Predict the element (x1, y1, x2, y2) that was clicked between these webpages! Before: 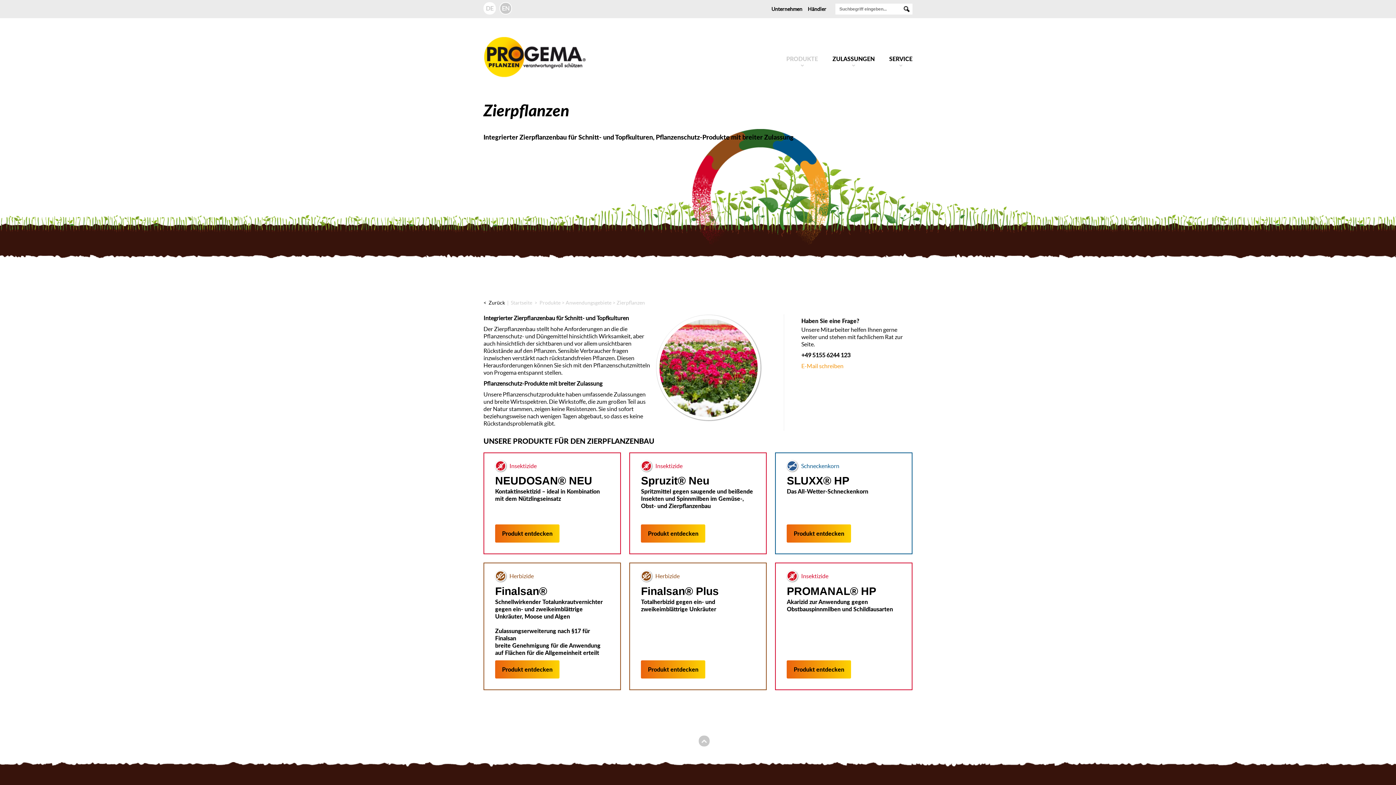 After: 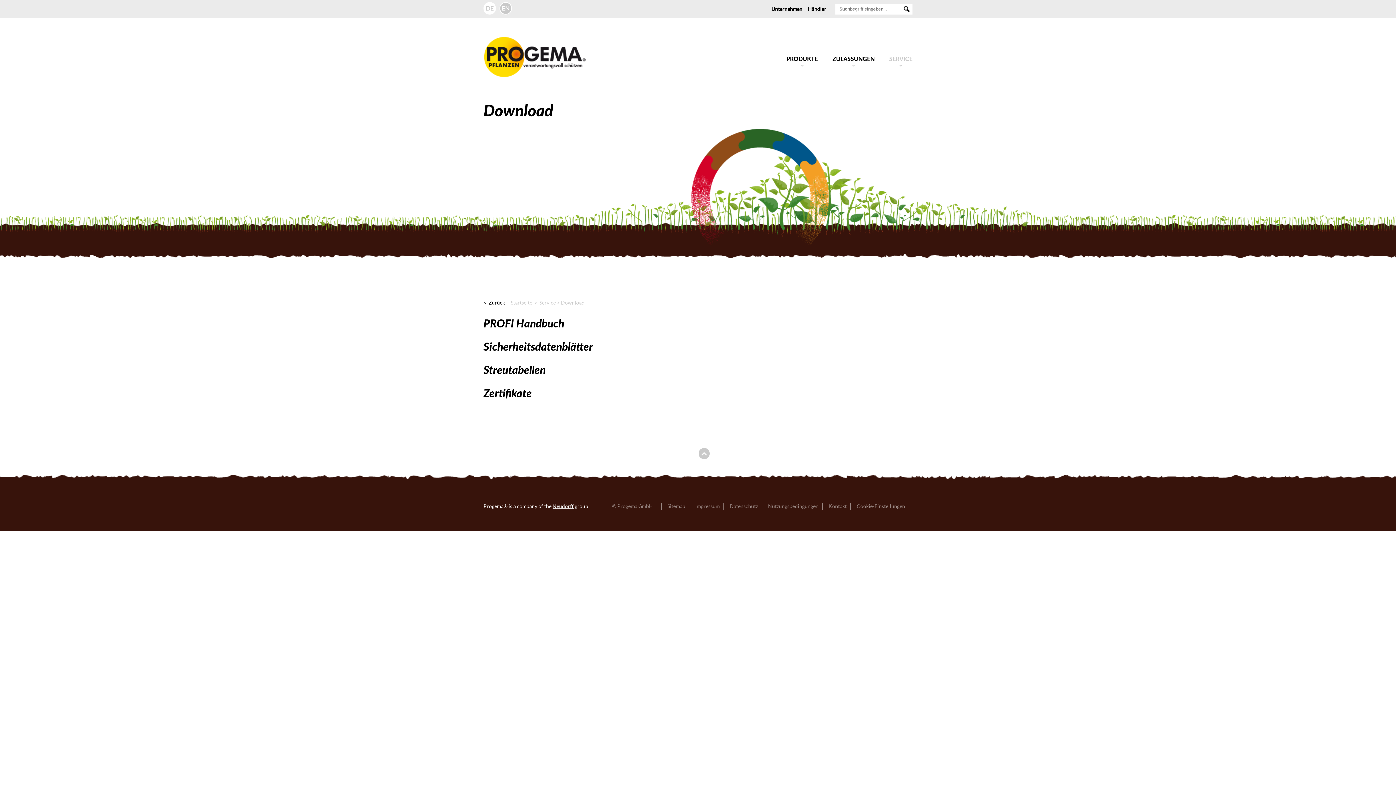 Action: bbox: (889, 55, 912, 72) label: SERVICE